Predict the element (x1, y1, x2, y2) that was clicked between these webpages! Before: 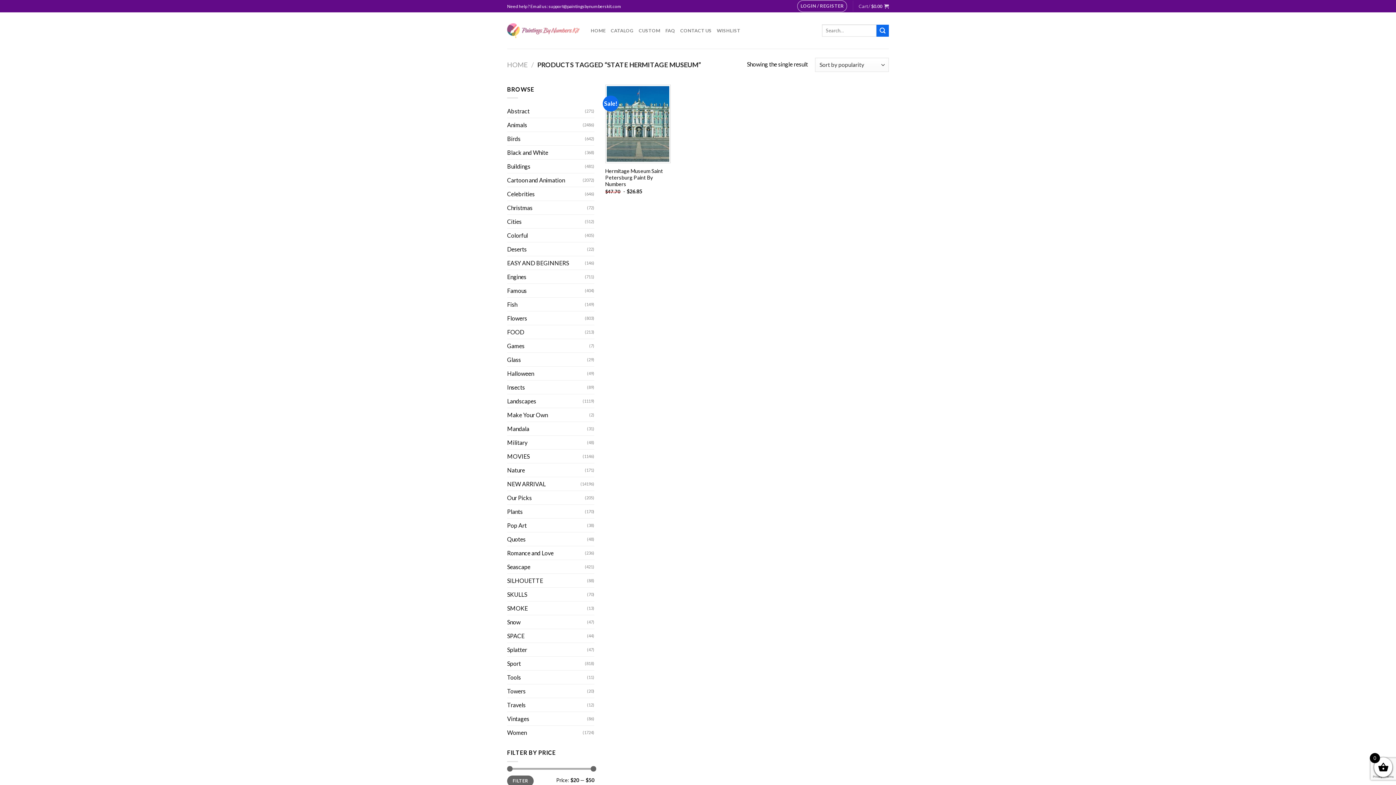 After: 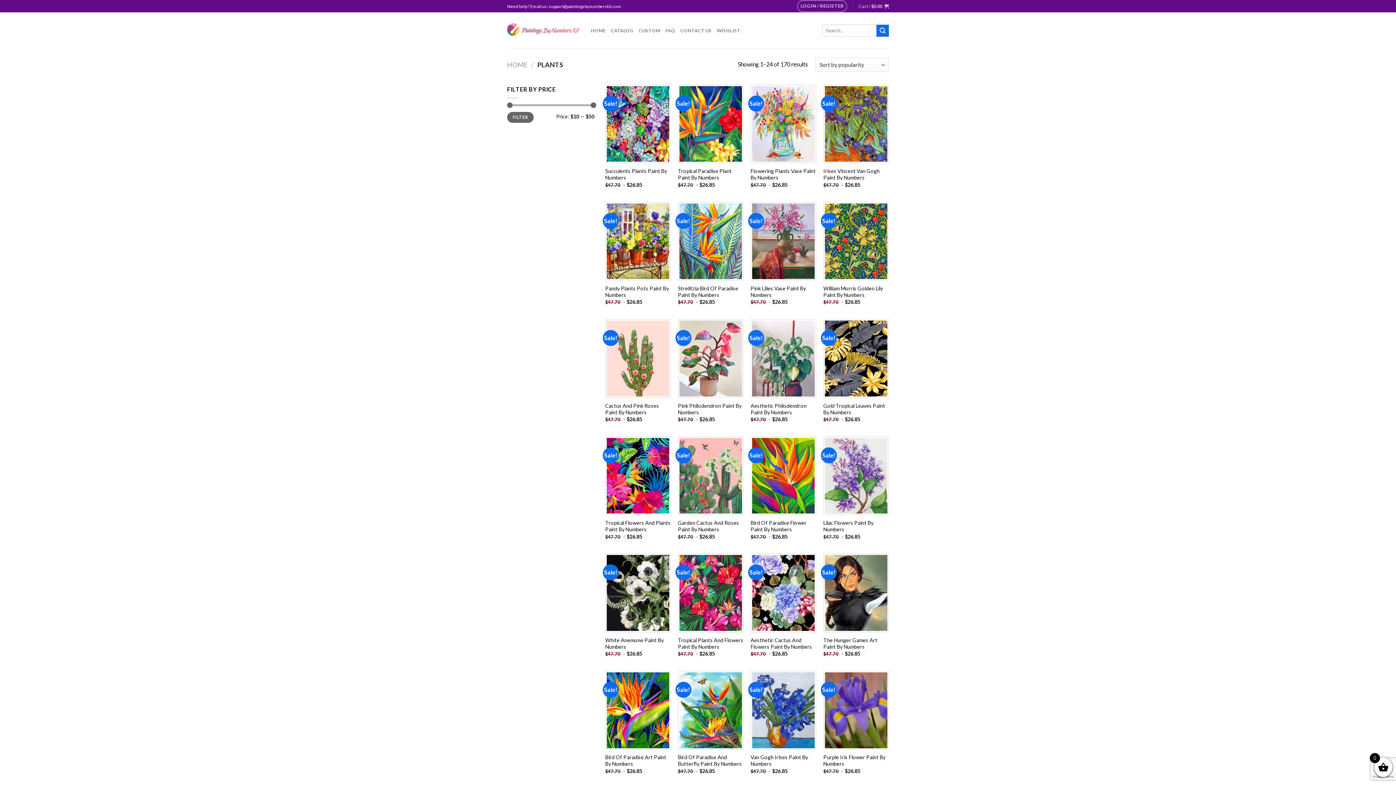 Action: bbox: (507, 505, 585, 518) label: Plants